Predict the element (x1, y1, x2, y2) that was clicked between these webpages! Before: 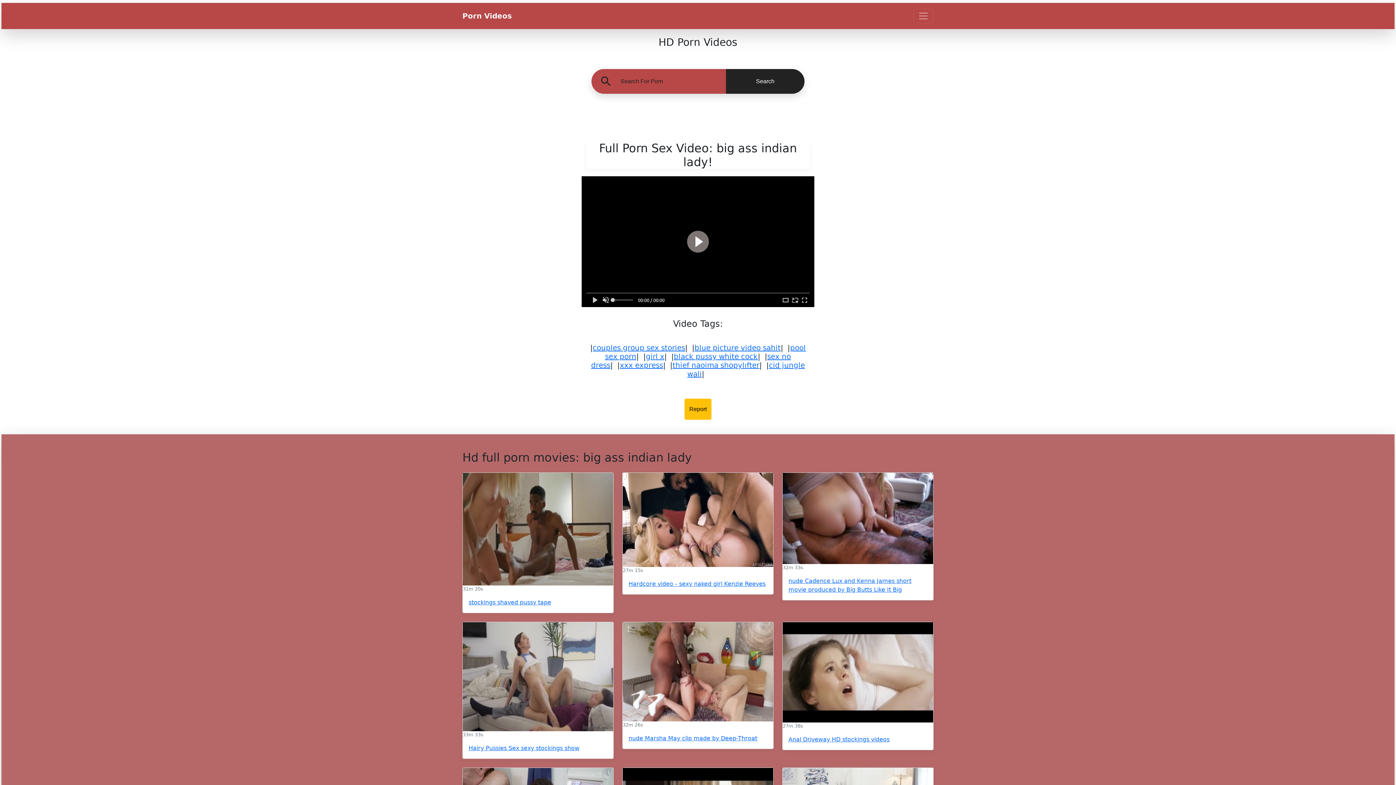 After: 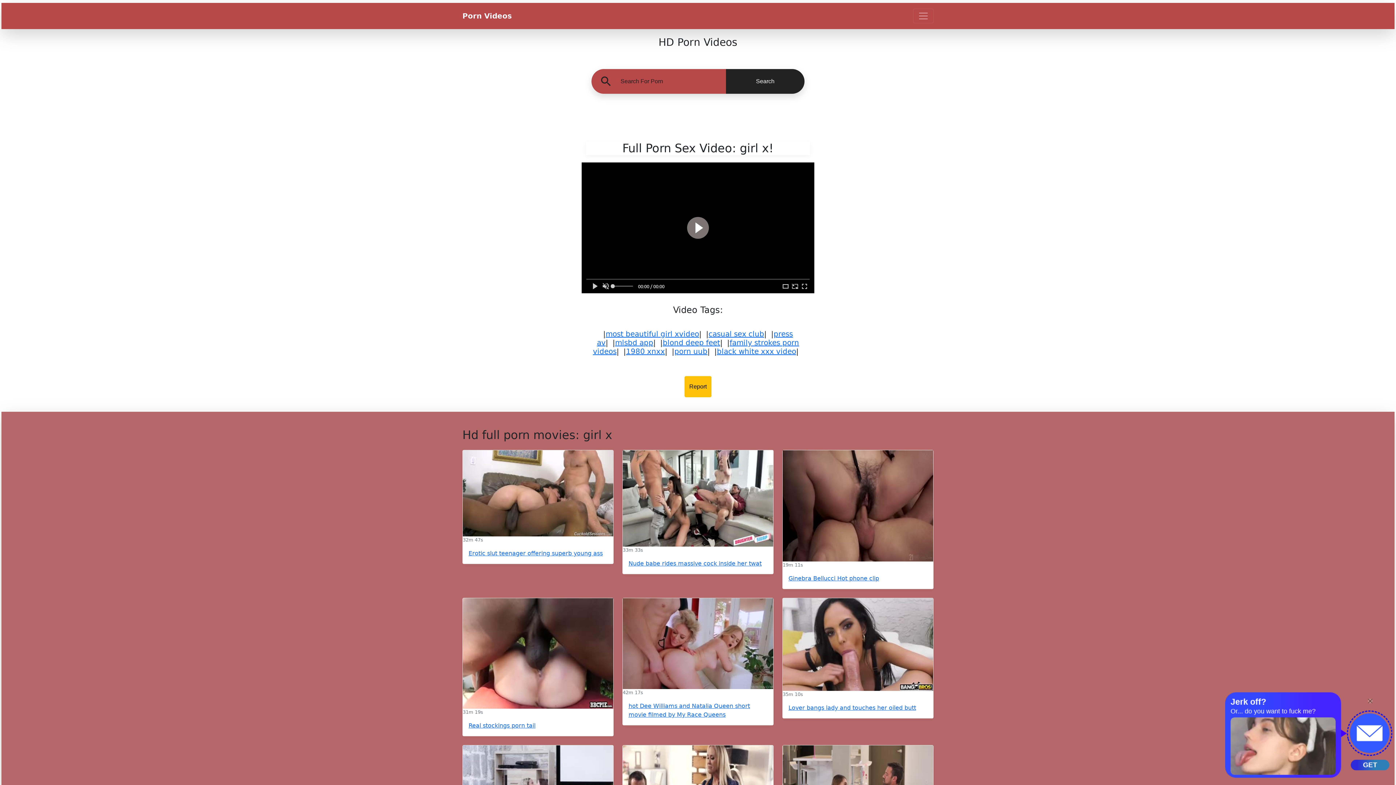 Action: label: girl x bbox: (646, 352, 664, 361)